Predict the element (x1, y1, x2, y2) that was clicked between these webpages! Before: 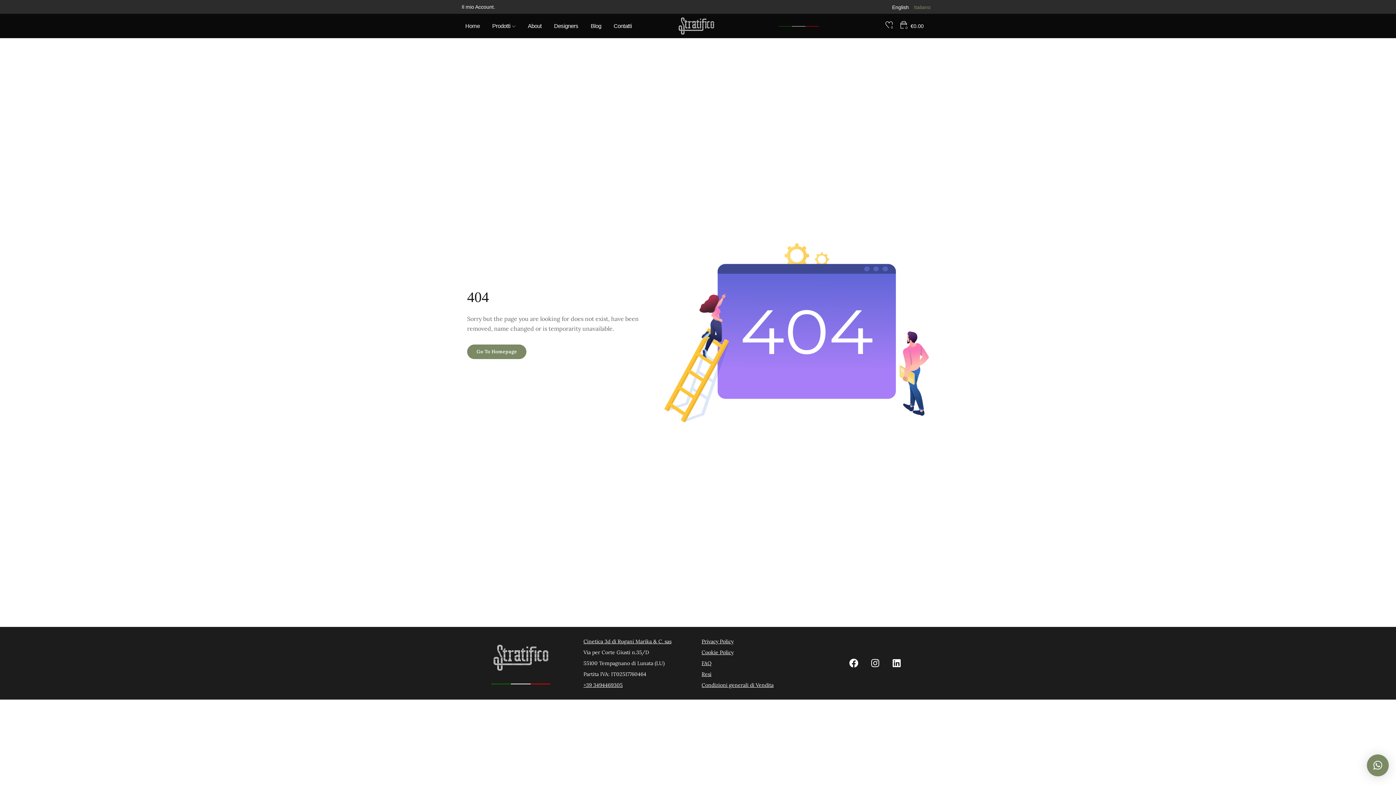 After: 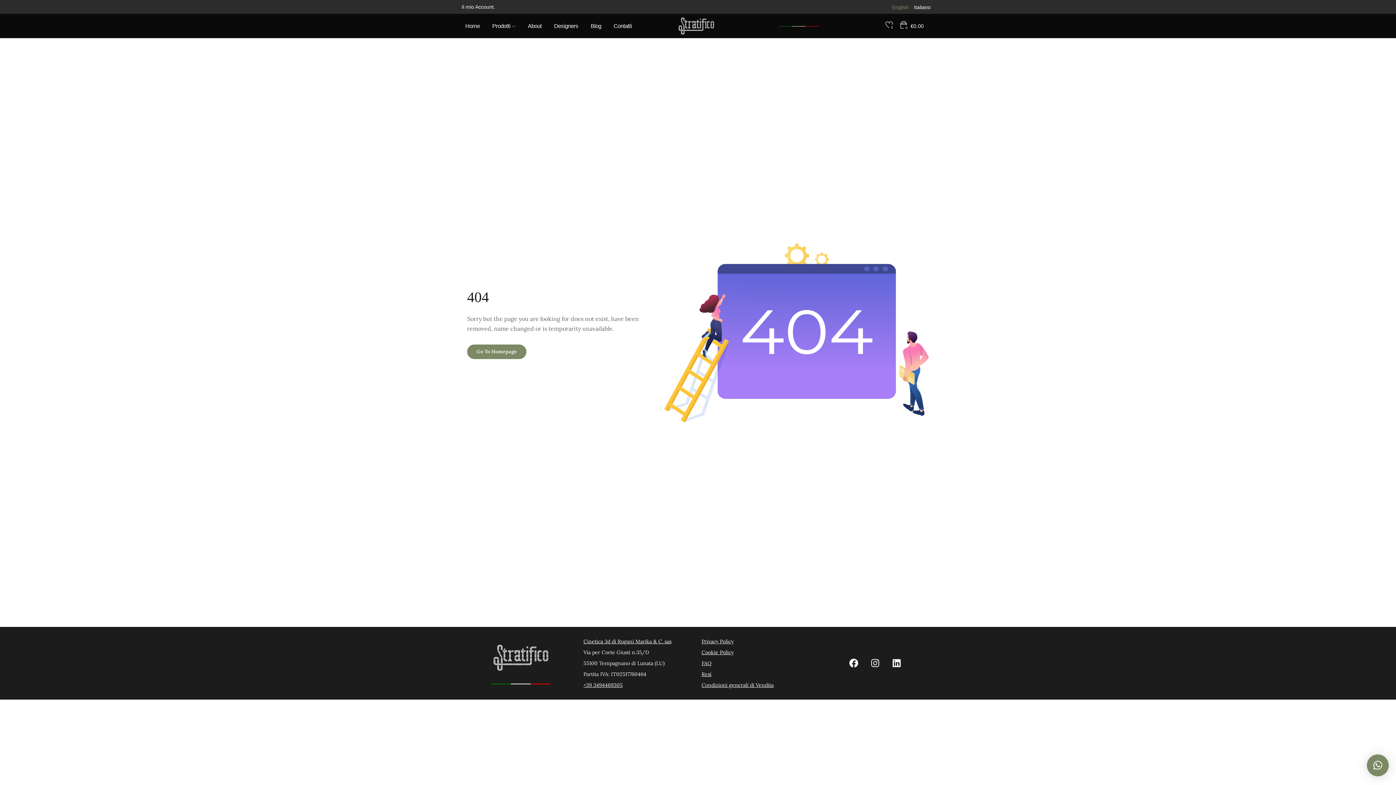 Action: label: English bbox: (892, 4, 909, 10)